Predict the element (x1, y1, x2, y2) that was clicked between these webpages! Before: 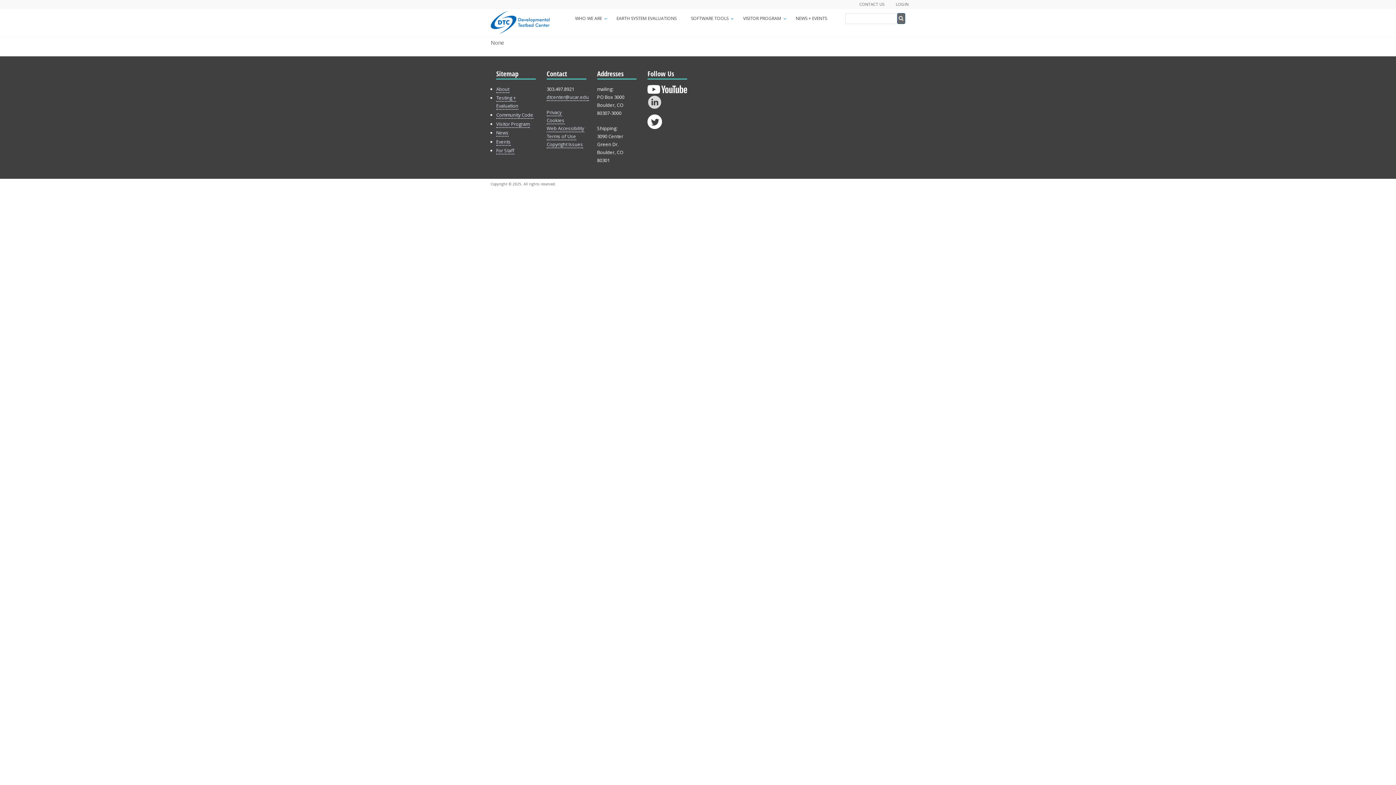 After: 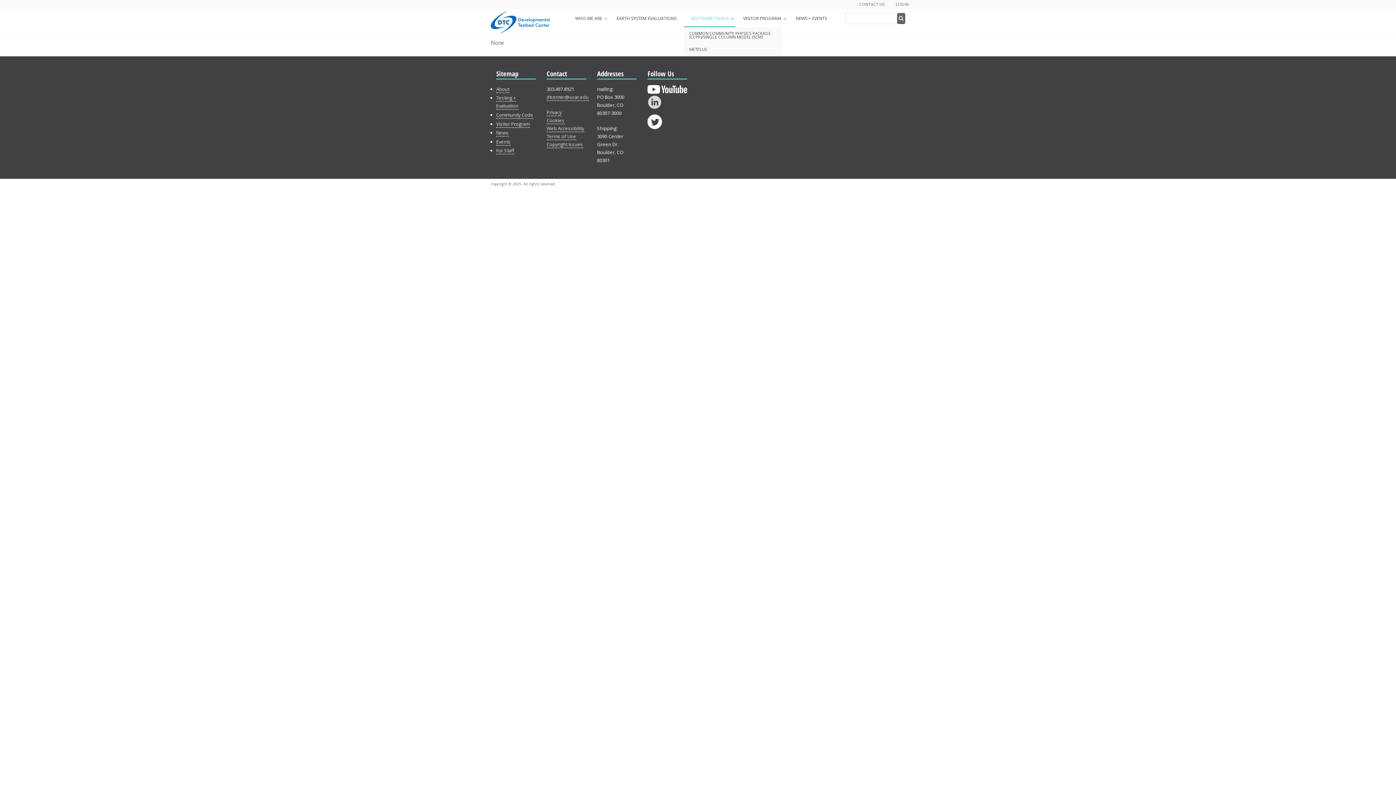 Action: label: +
+
SOFTWARE TOOLS bbox: (684, 11, 736, 26)